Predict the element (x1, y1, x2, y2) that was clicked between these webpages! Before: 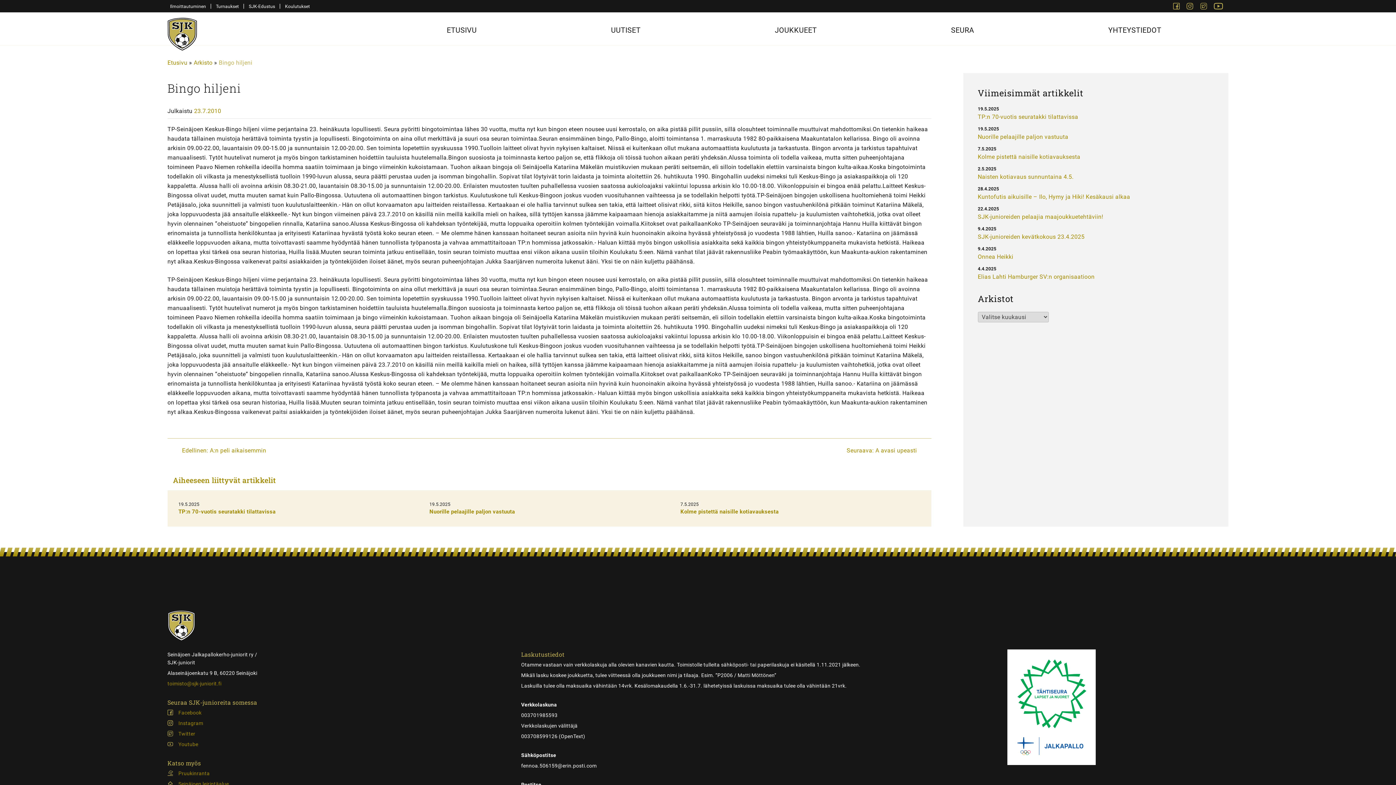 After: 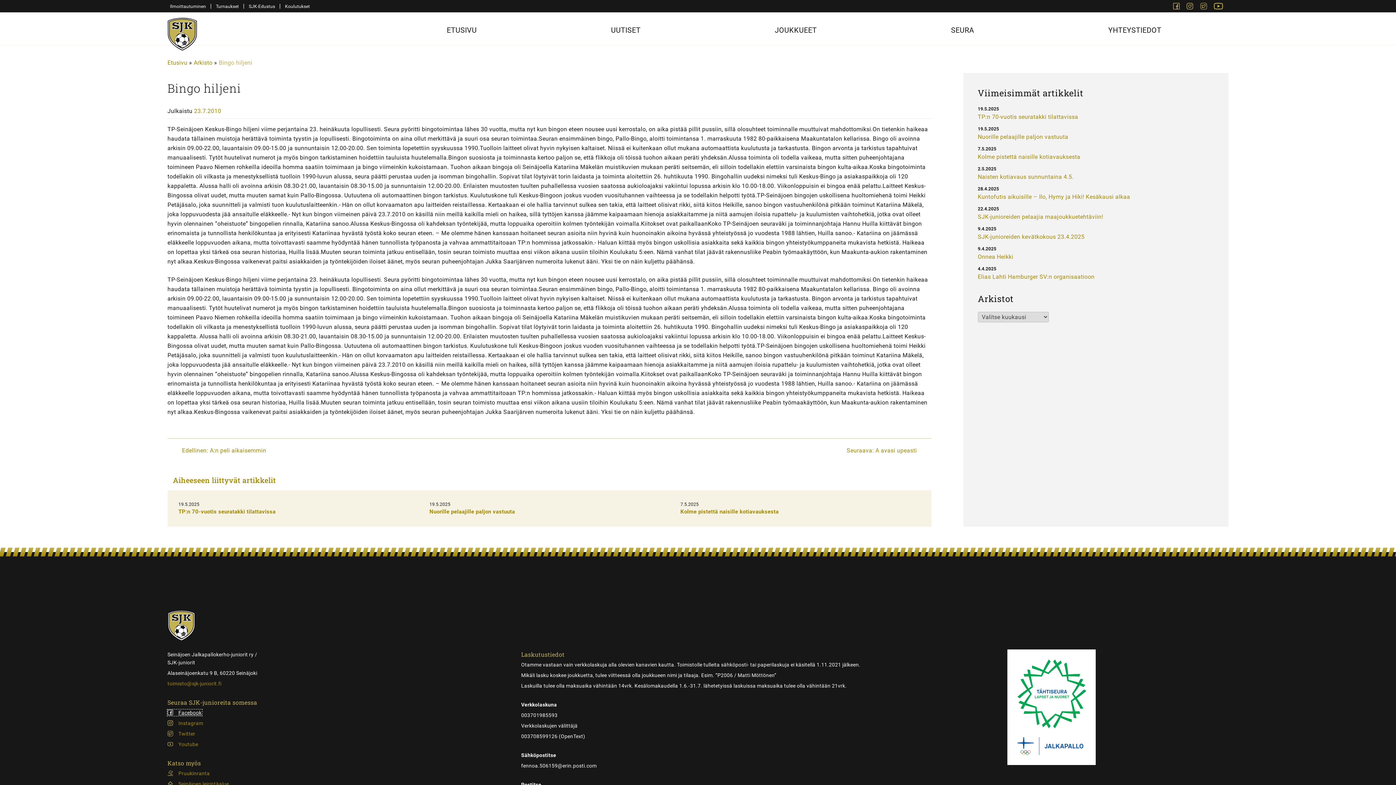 Action: bbox: (167, 710, 201, 715) label: Facebook